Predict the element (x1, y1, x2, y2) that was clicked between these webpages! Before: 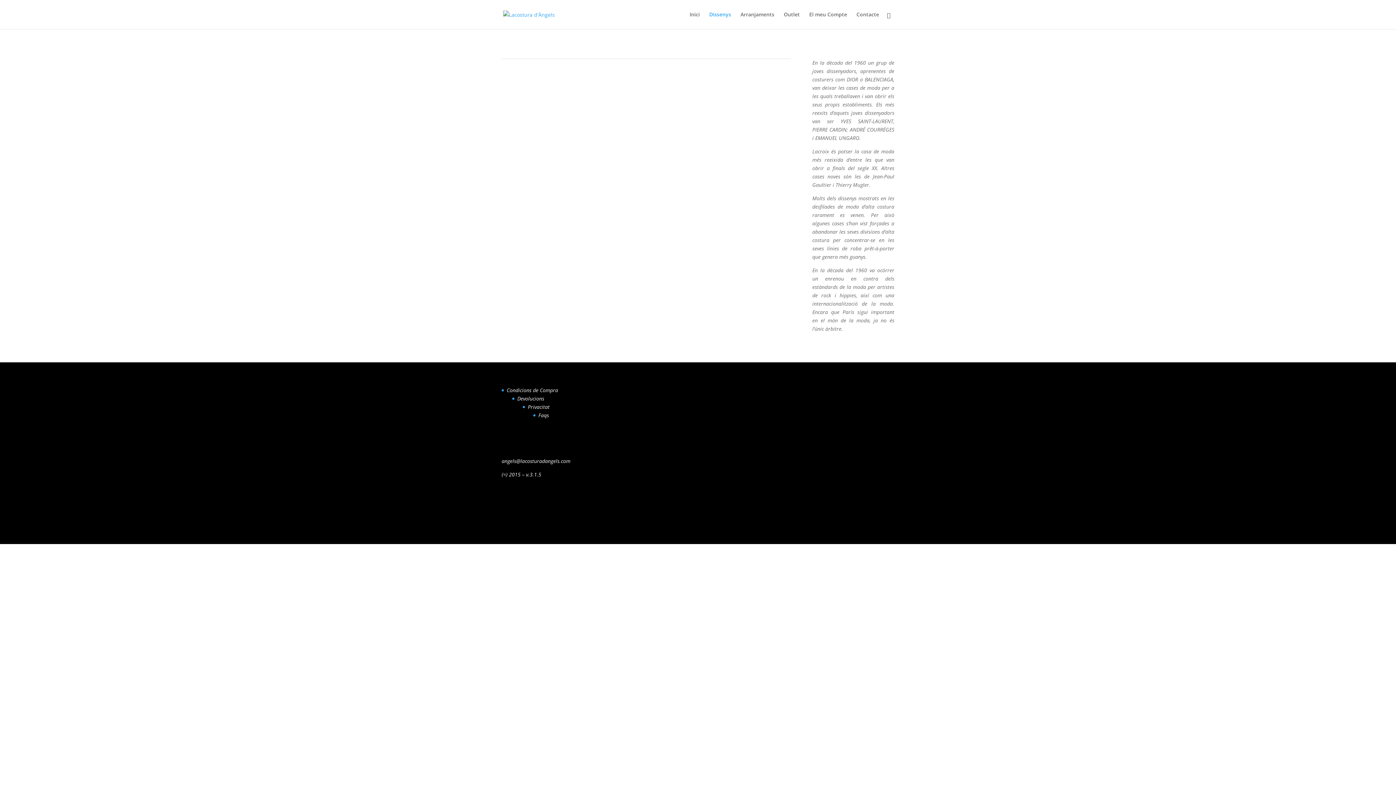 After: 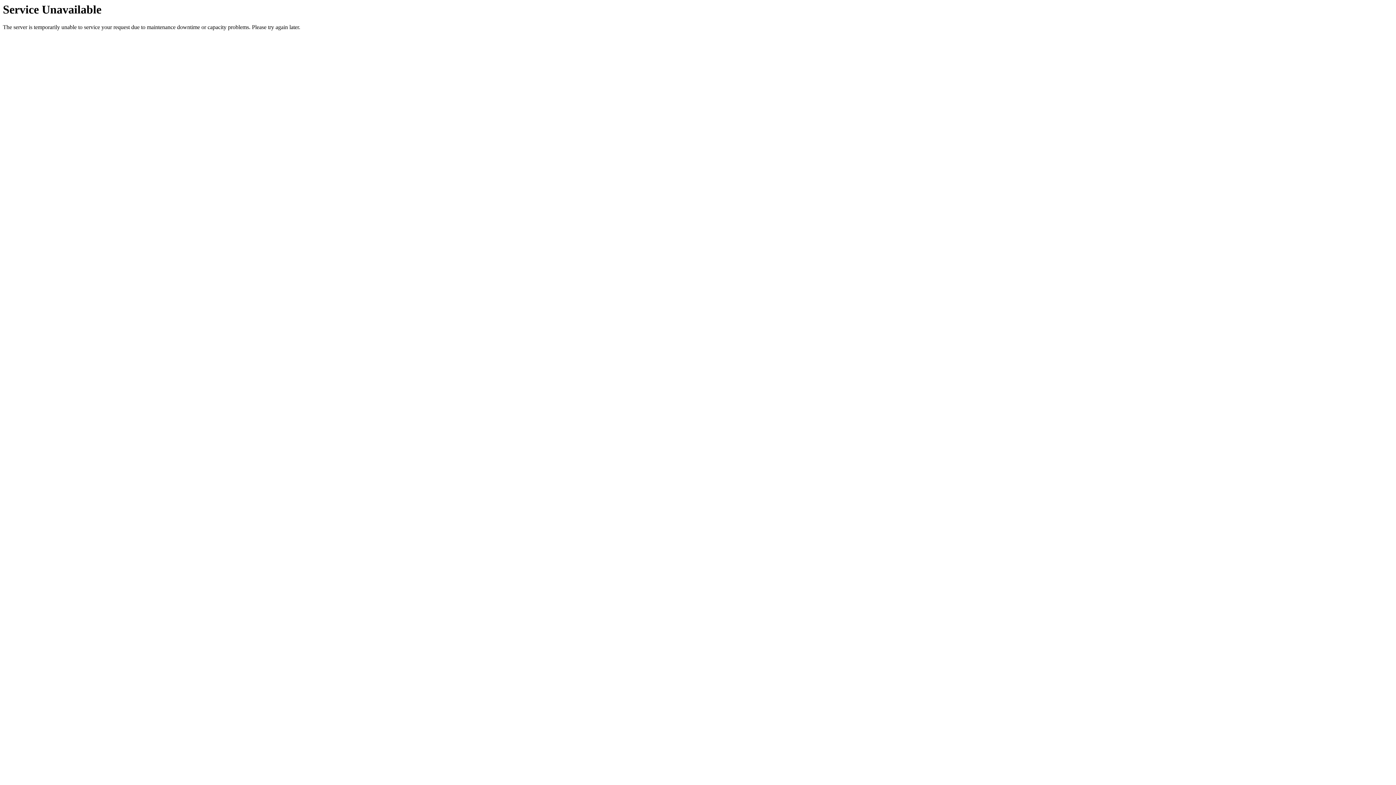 Action: bbox: (689, 12, 700, 29) label: Inici